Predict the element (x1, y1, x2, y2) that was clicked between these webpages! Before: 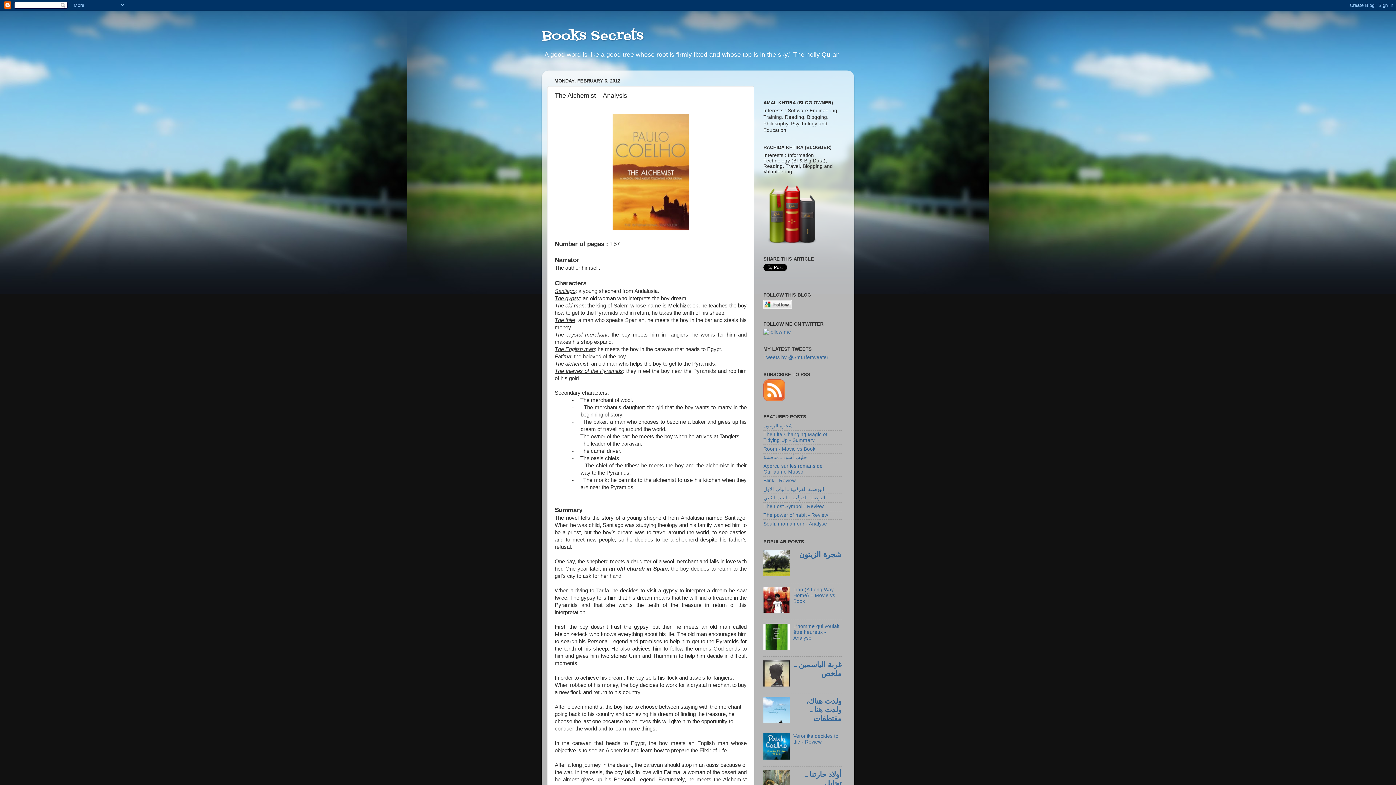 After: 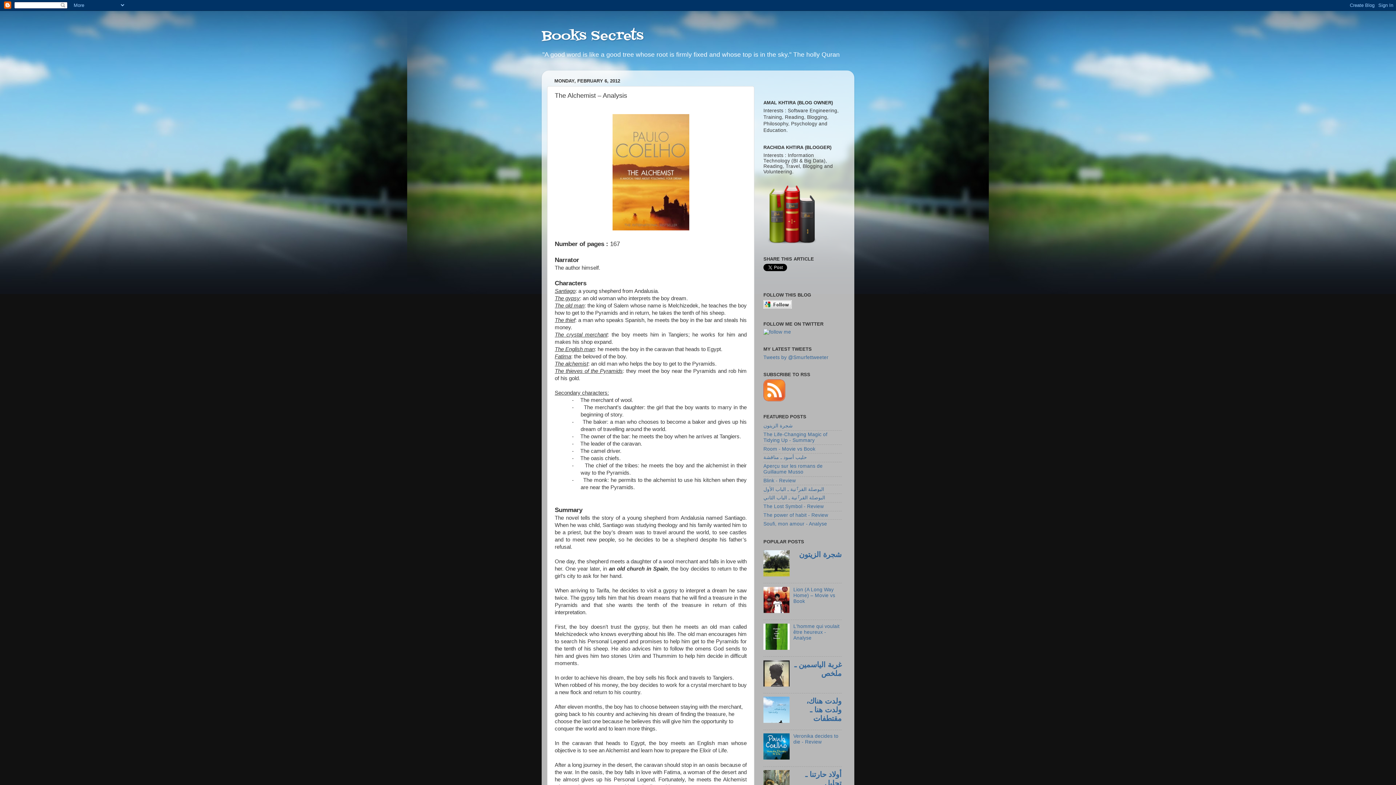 Action: bbox: (763, 609, 791, 614)